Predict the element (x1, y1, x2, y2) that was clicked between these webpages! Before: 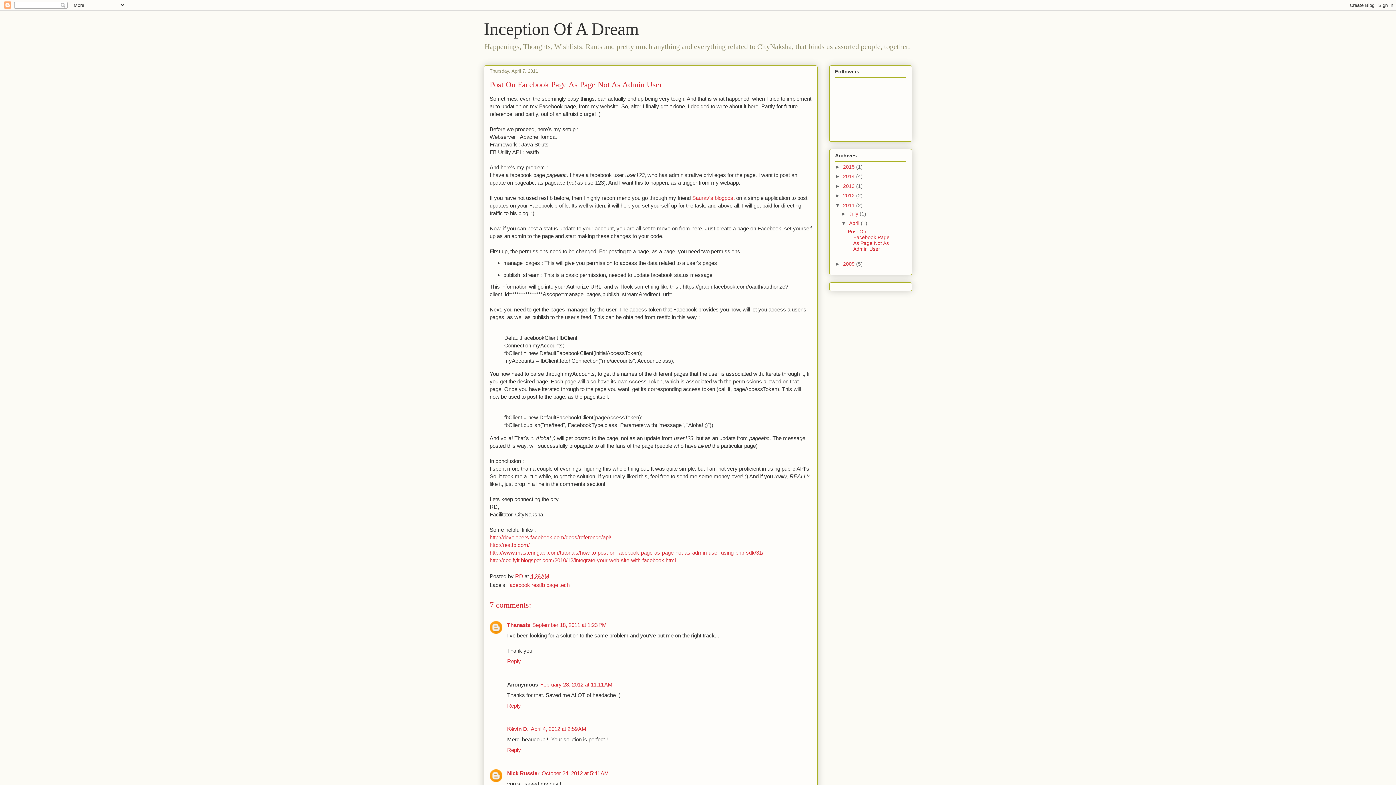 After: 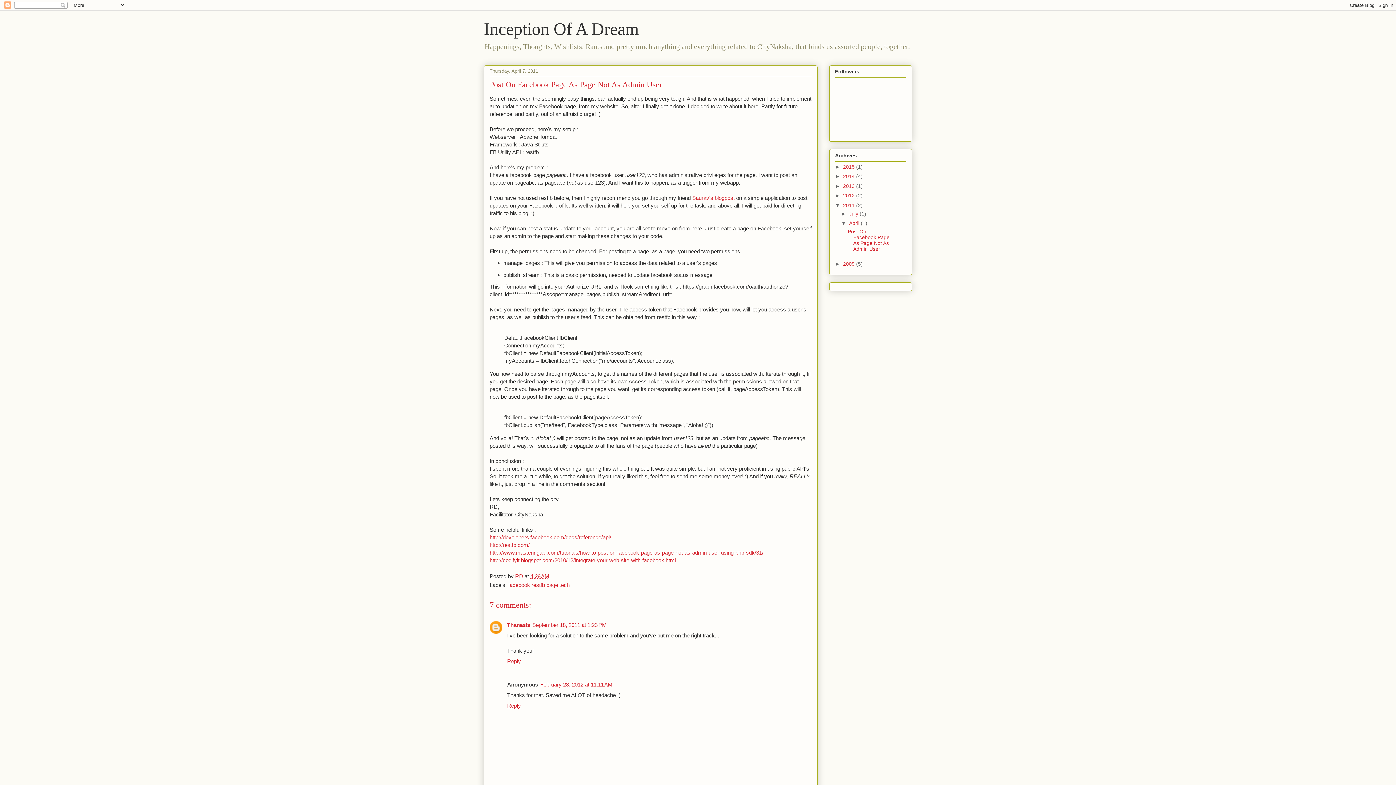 Action: bbox: (507, 701, 522, 709) label: Reply